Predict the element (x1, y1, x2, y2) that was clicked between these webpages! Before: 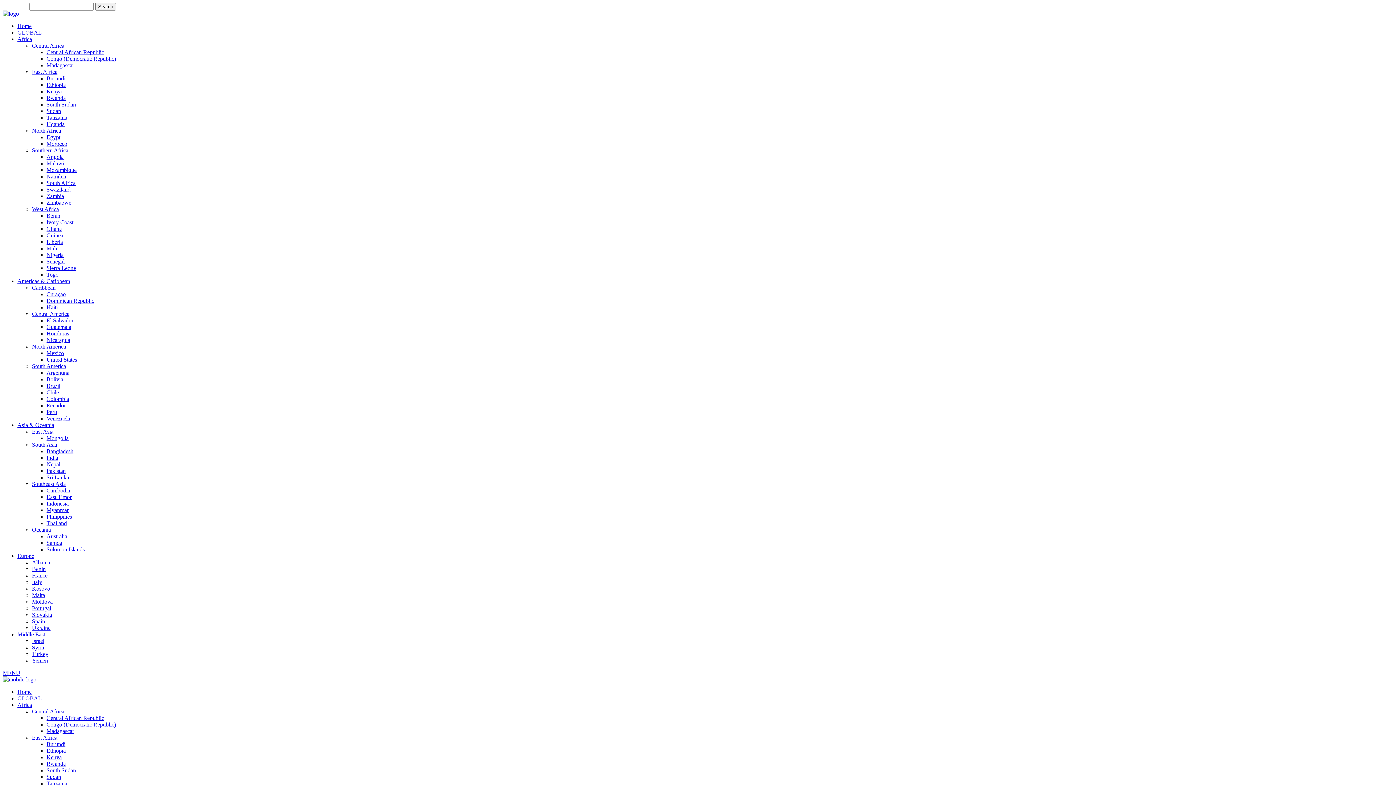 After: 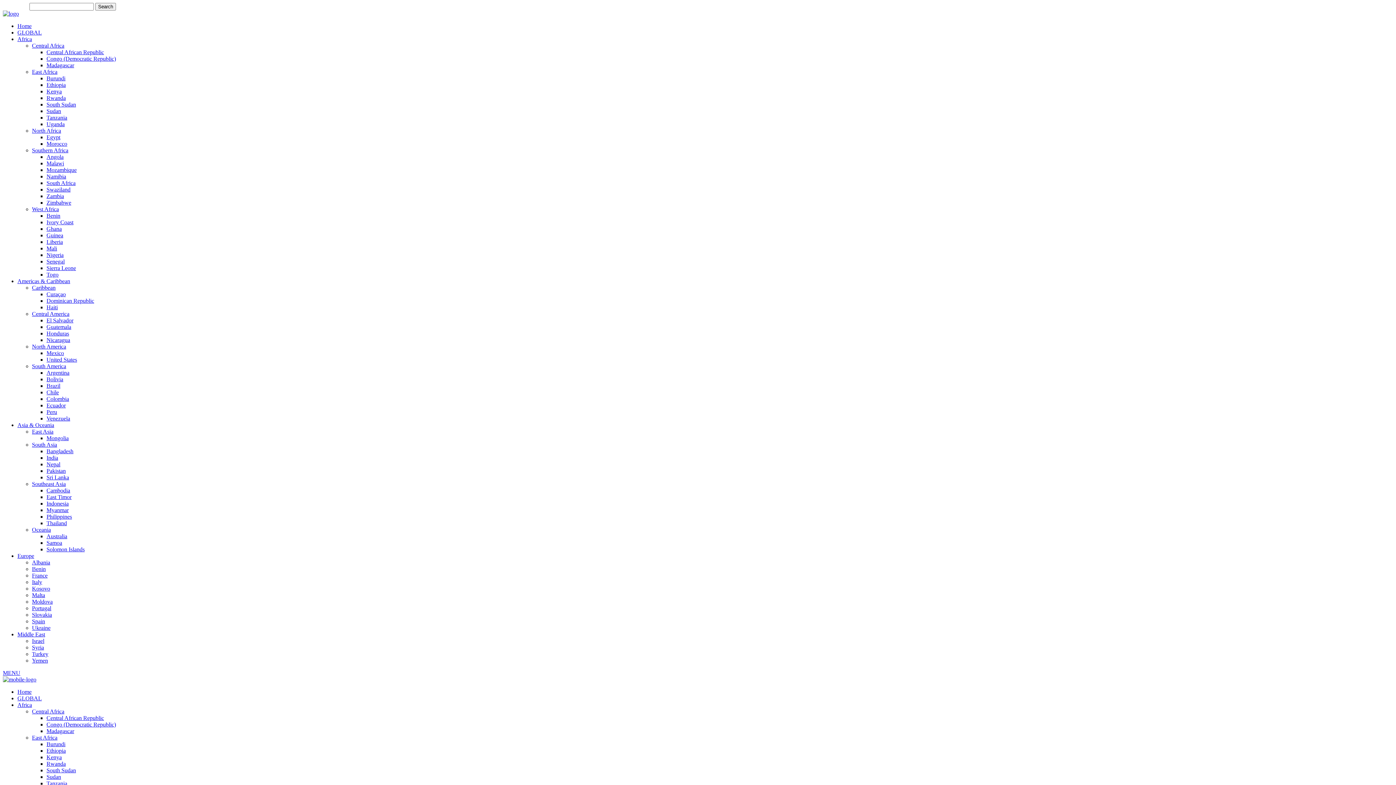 Action: label: Central African Republic bbox: (46, 49, 104, 55)